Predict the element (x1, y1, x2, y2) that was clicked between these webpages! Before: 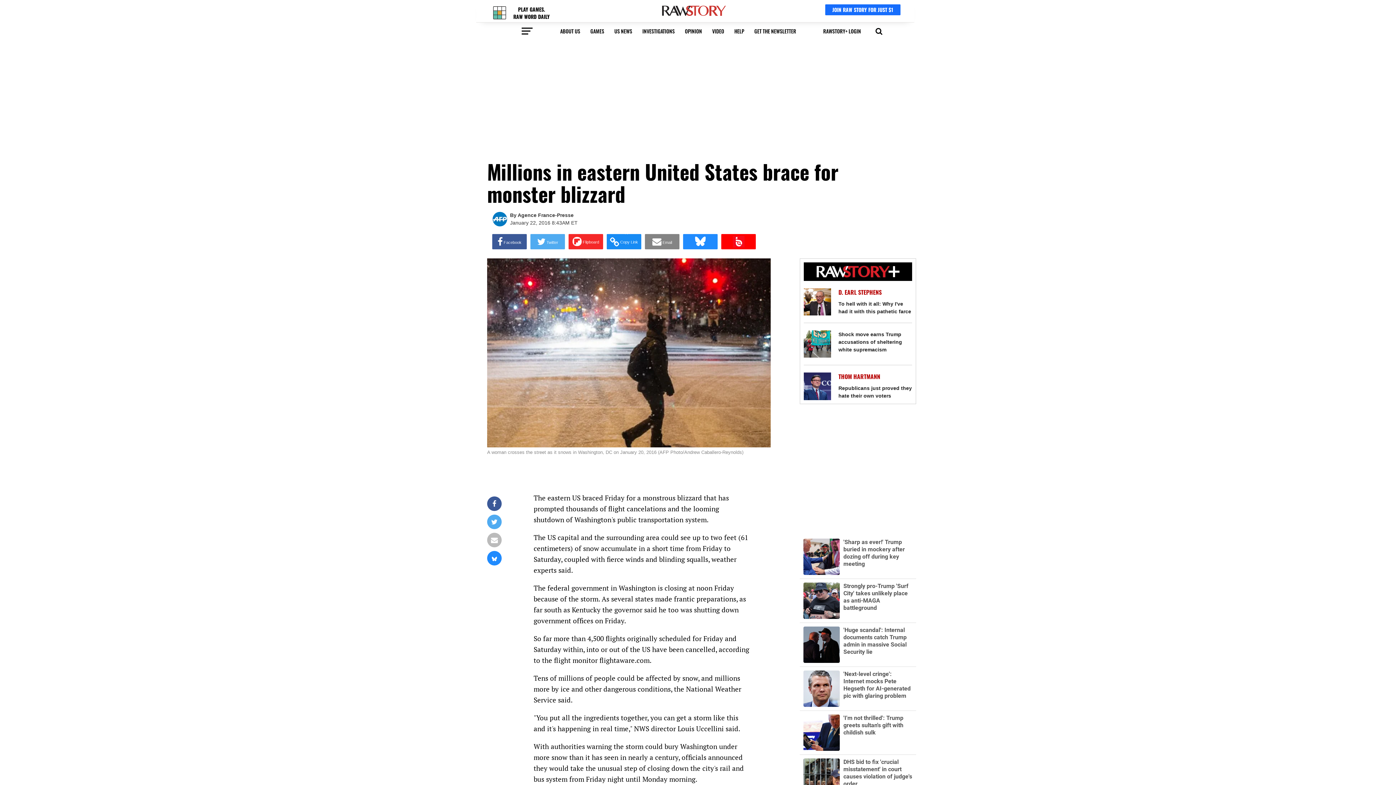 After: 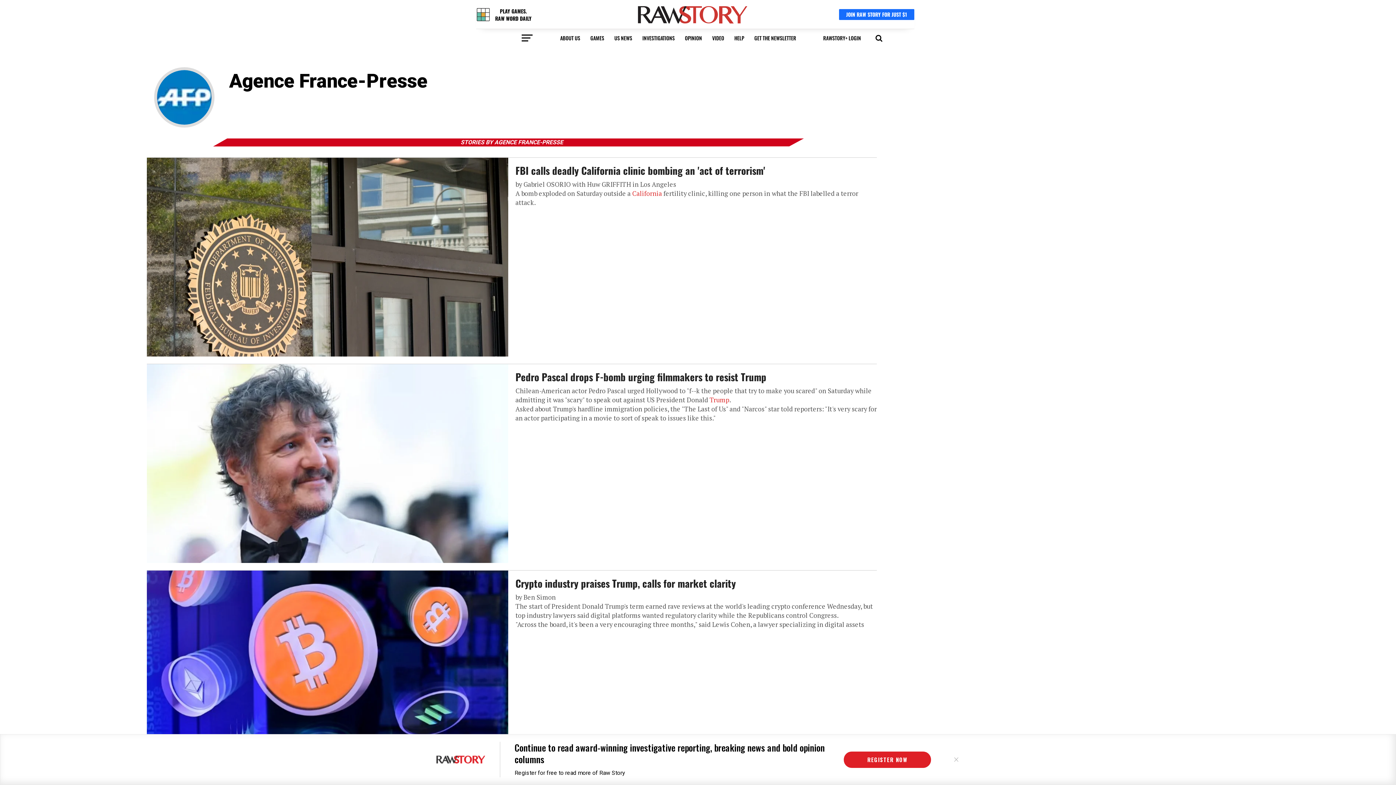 Action: label: Agence France-Presse bbox: (510, 212, 573, 218)